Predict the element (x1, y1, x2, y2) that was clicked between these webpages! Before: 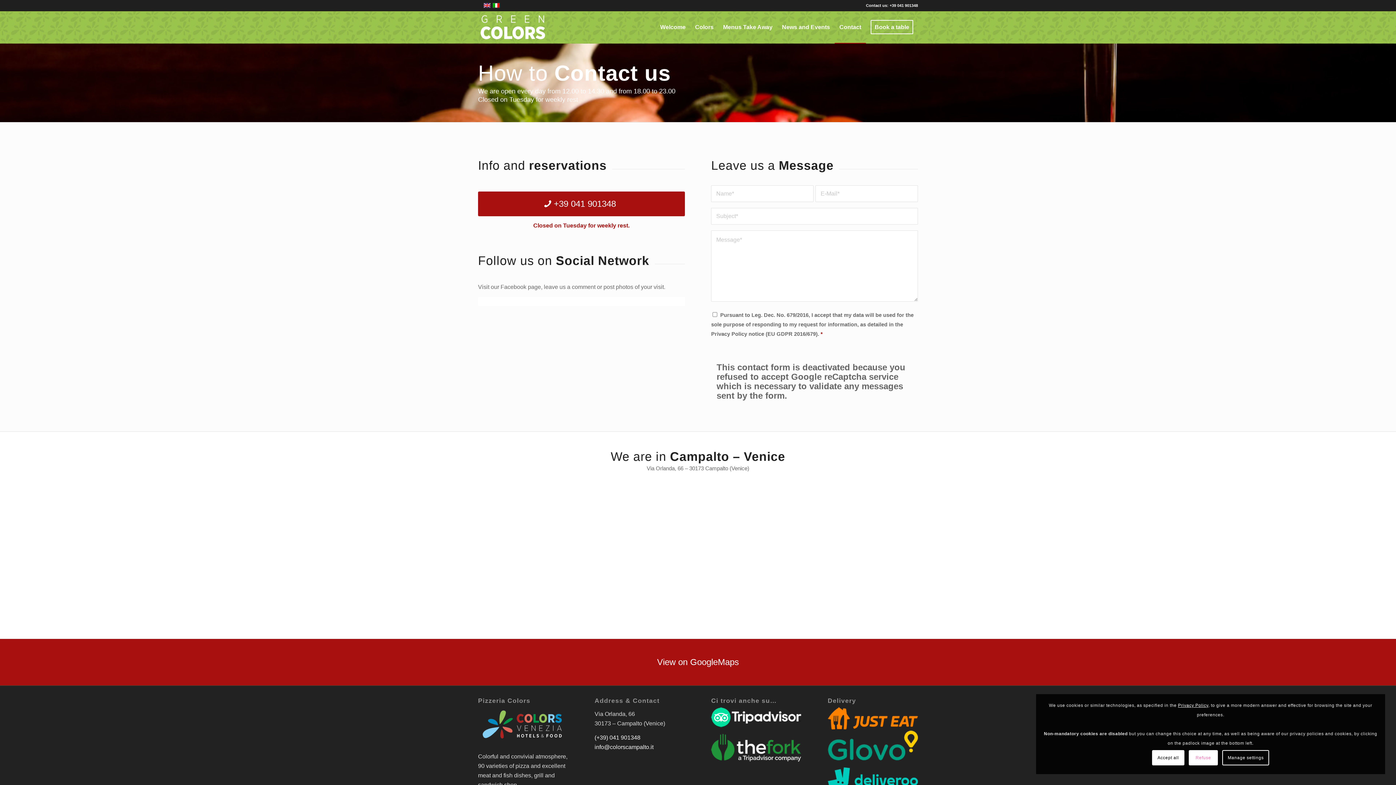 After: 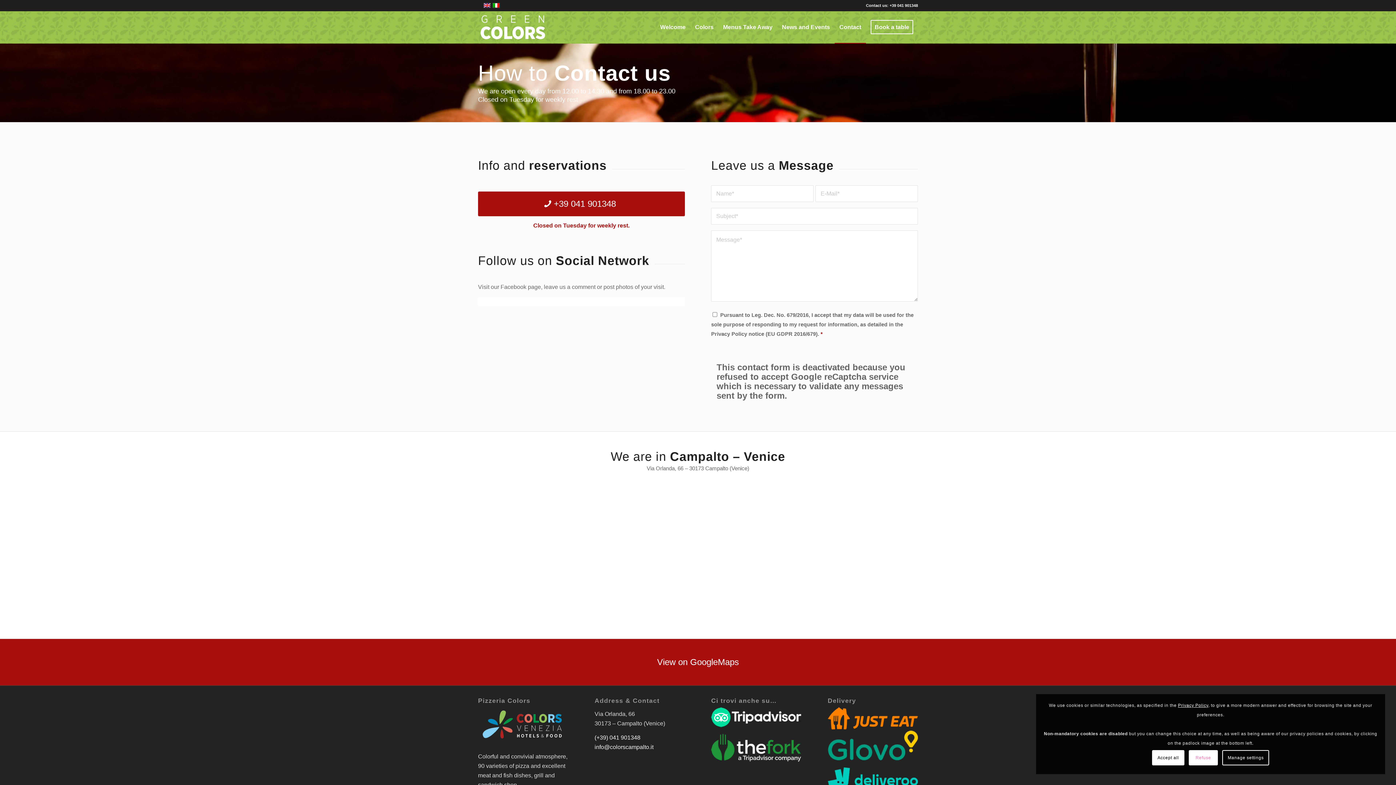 Action: bbox: (483, 2, 490, 8)